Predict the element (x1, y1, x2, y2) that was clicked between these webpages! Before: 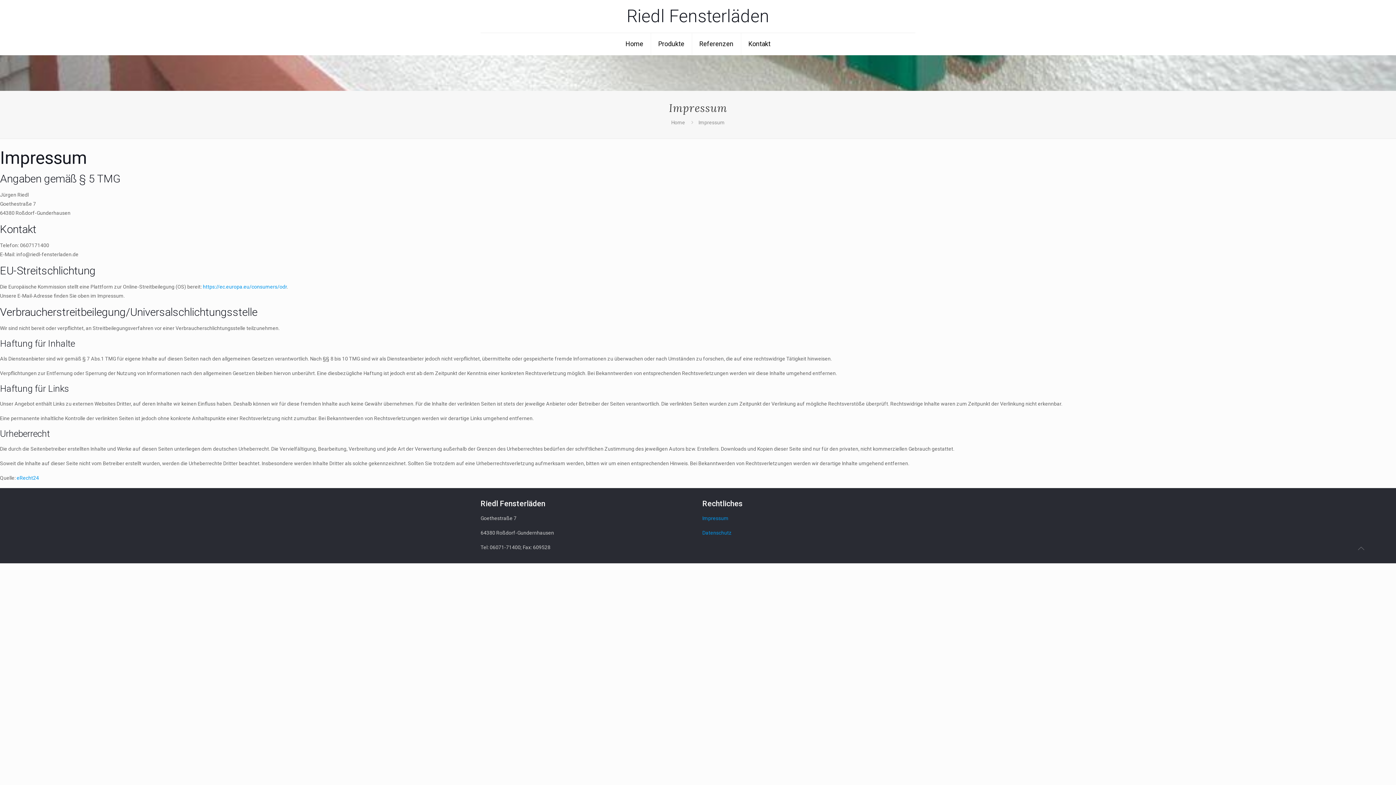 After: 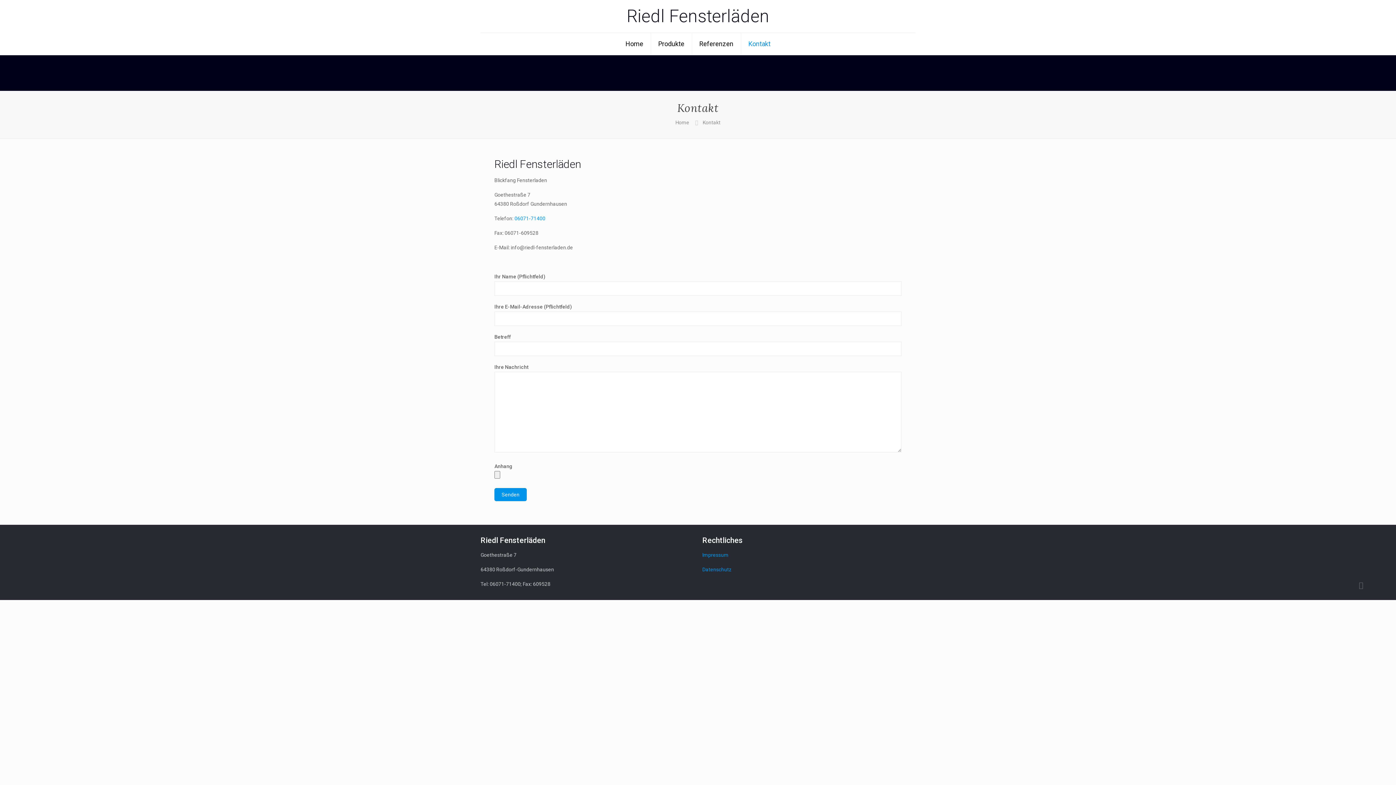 Action: bbox: (741, 33, 778, 54) label: Kontakt